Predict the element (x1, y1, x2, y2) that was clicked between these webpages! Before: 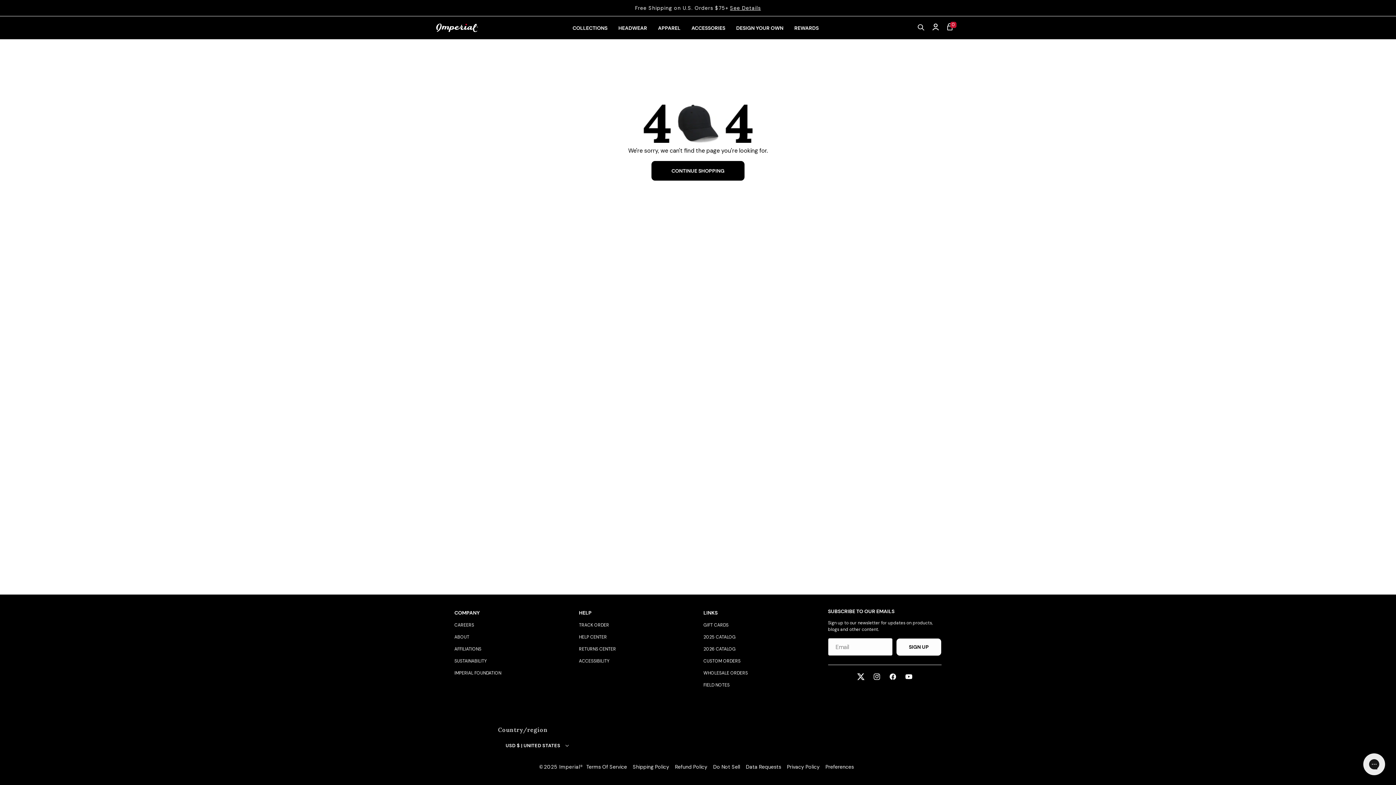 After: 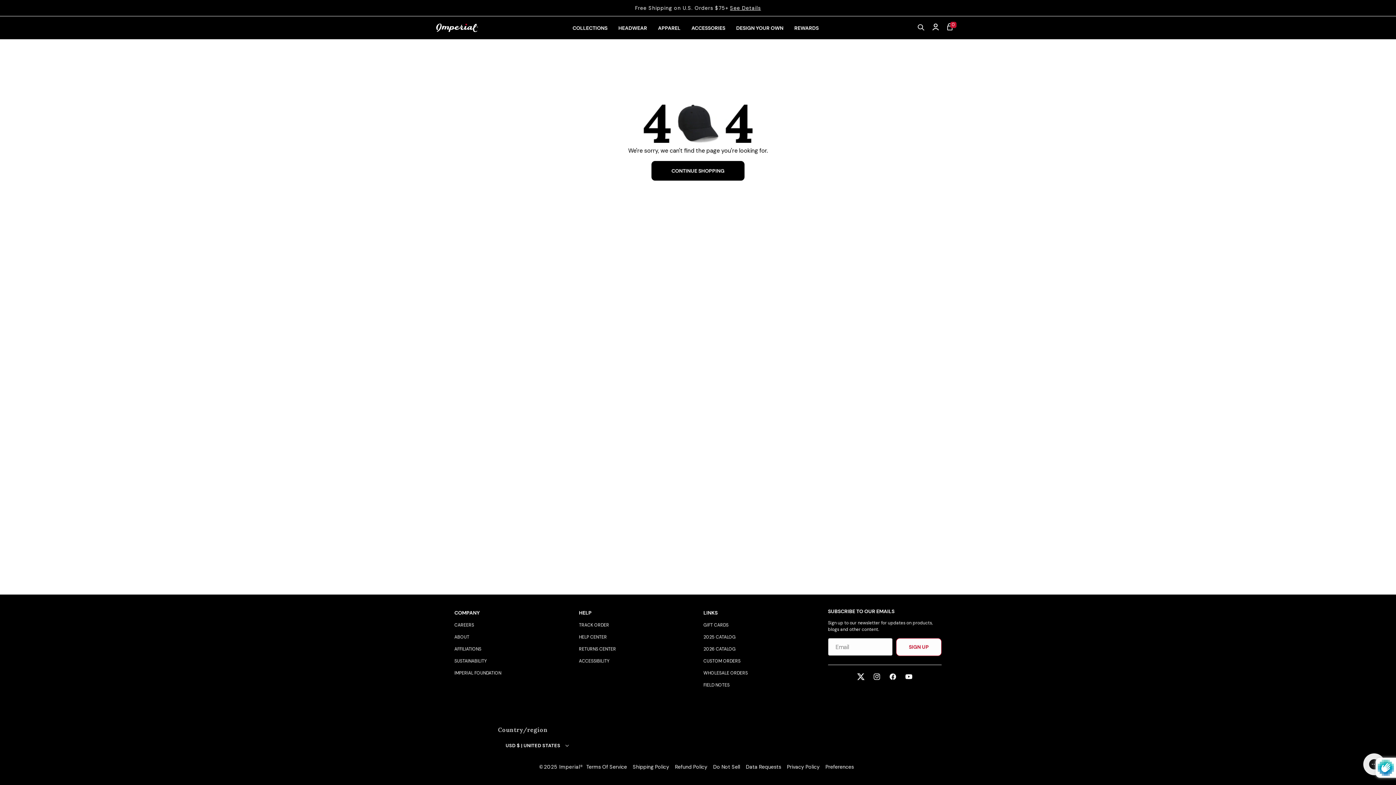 Action: bbox: (896, 638, 941, 656) label: Subscribe